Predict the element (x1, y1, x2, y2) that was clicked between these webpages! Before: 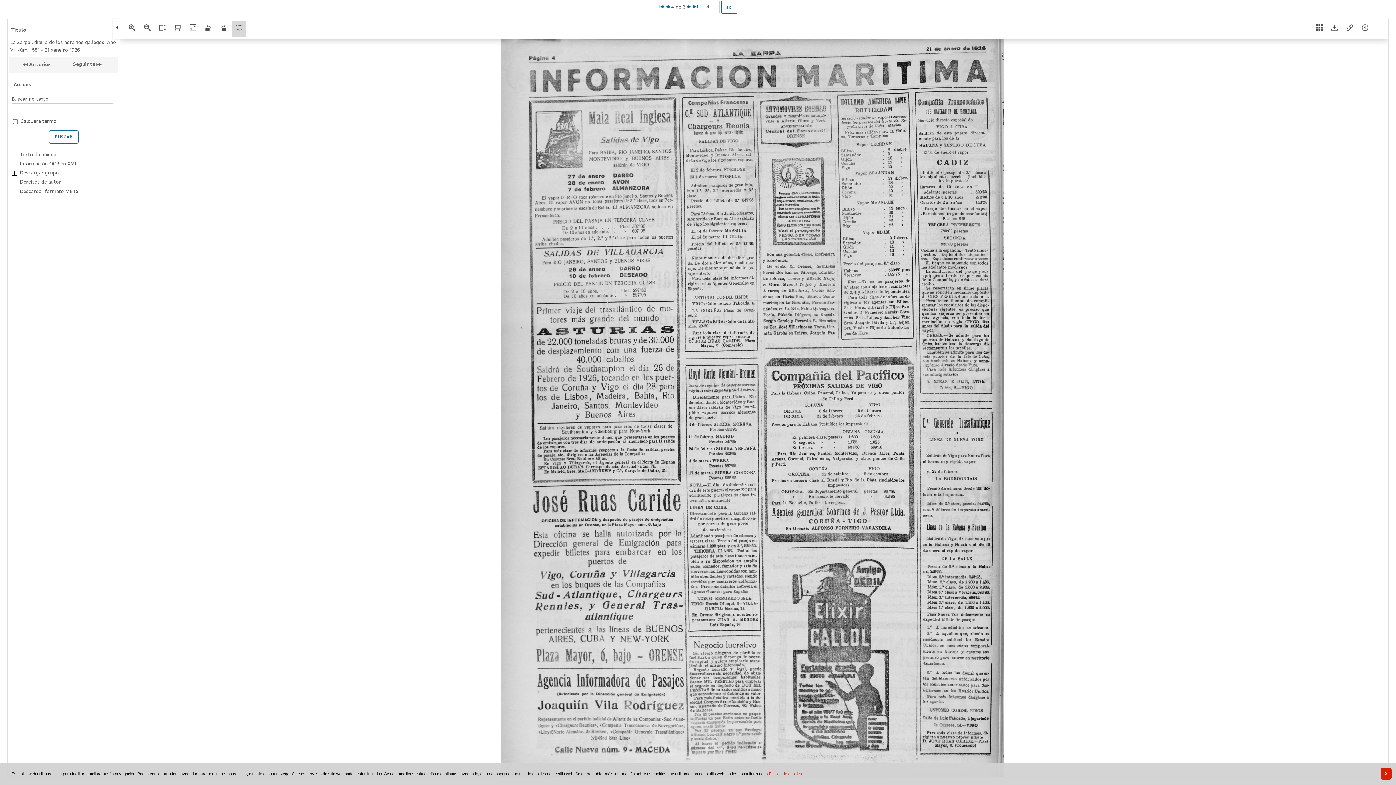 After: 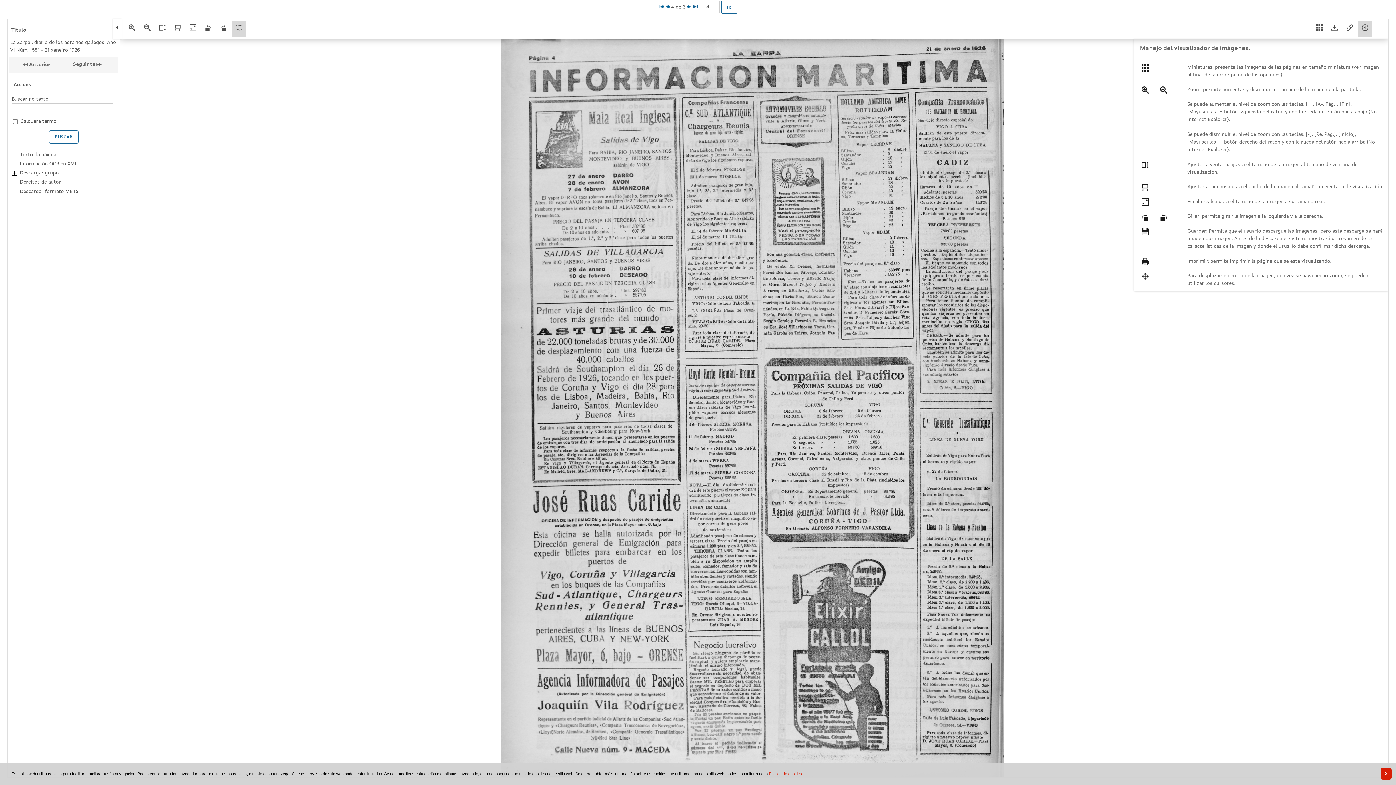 Action: bbox: (1358, 20, 1372, 36)